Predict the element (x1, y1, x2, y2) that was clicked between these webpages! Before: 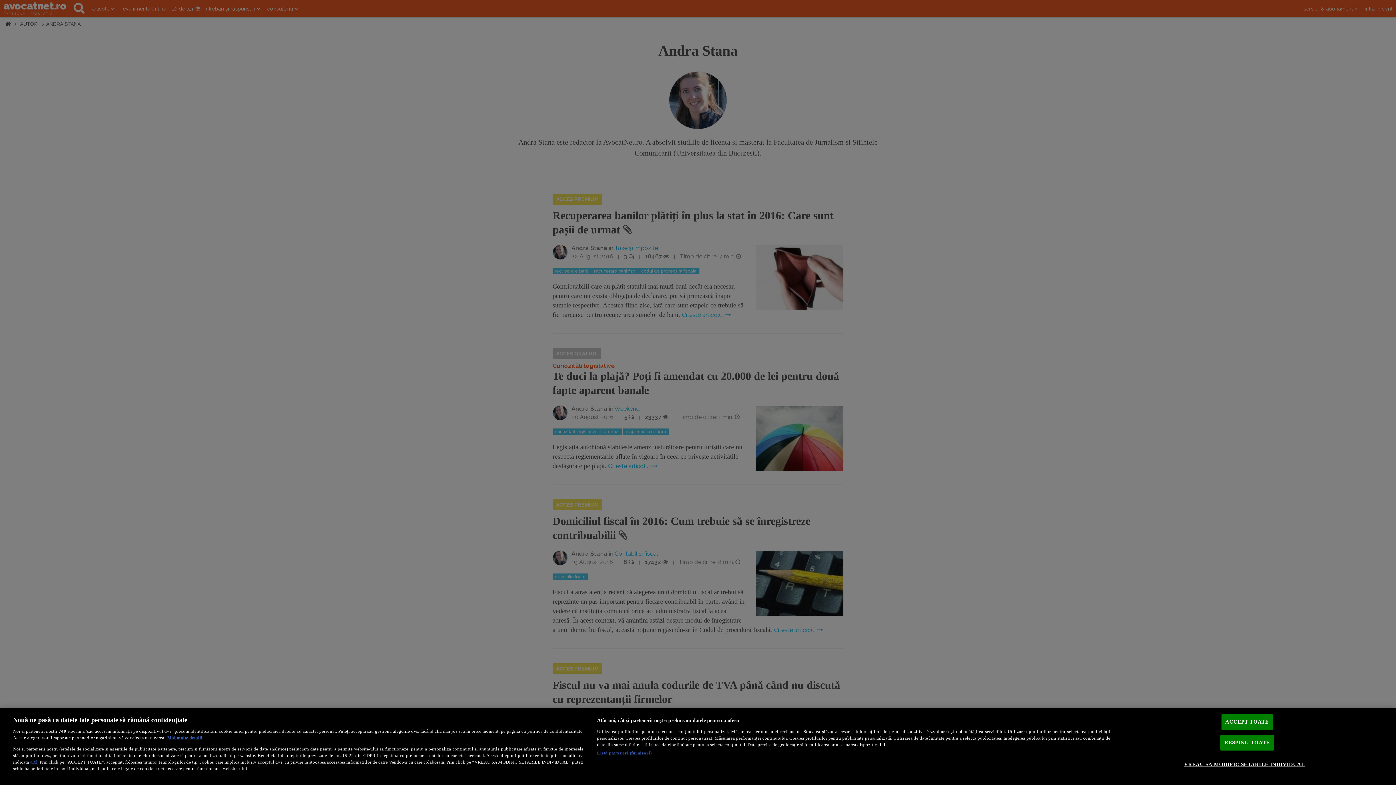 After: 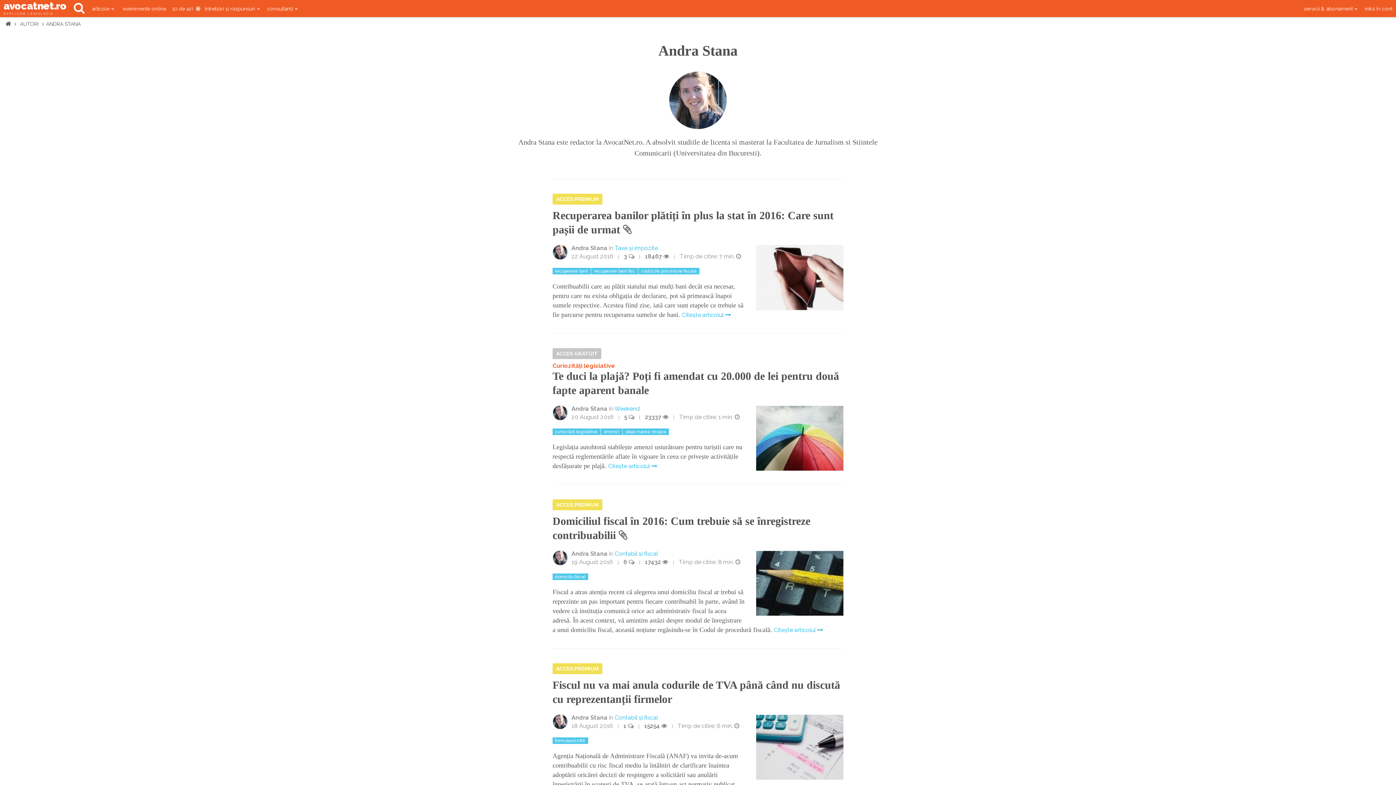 Action: label: ACCEPT TOATE bbox: (1221, 714, 1273, 730)